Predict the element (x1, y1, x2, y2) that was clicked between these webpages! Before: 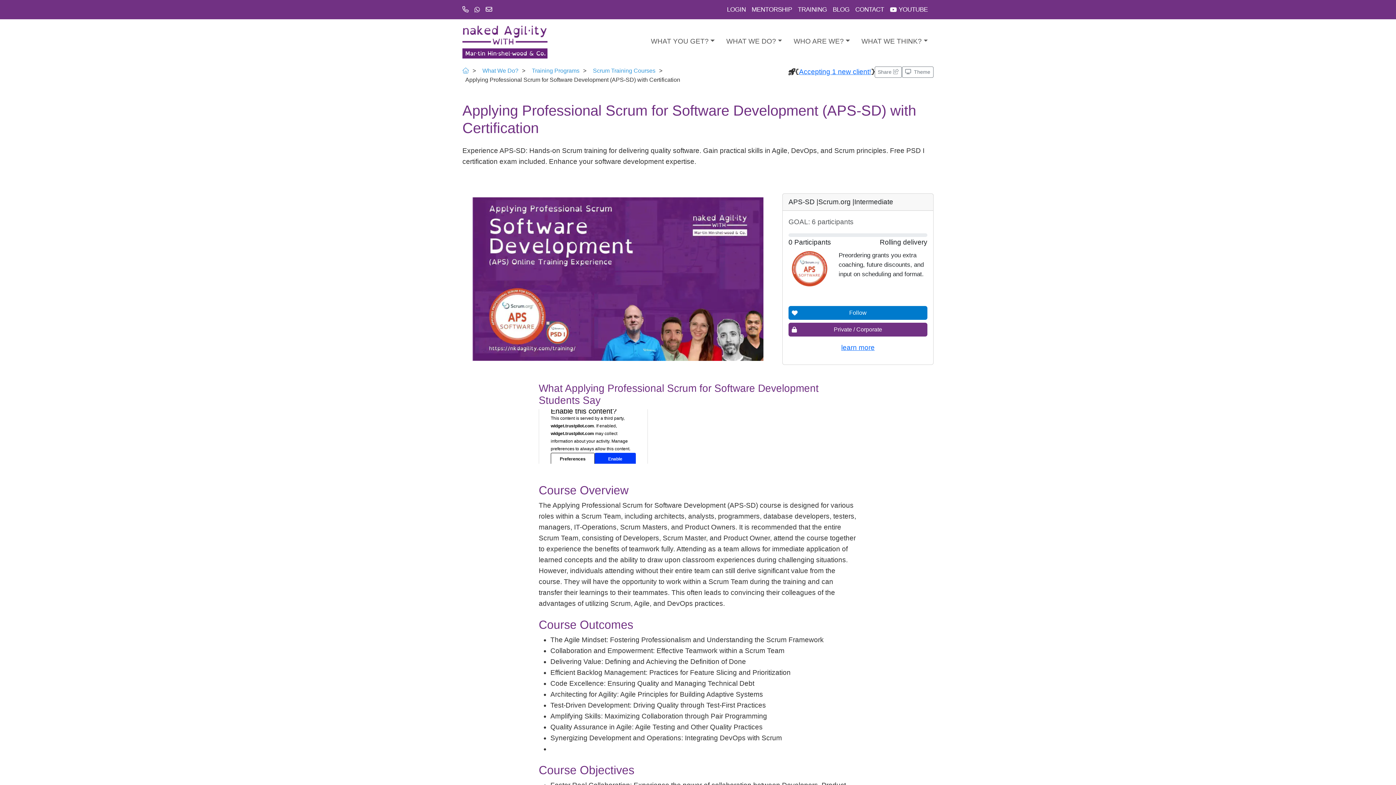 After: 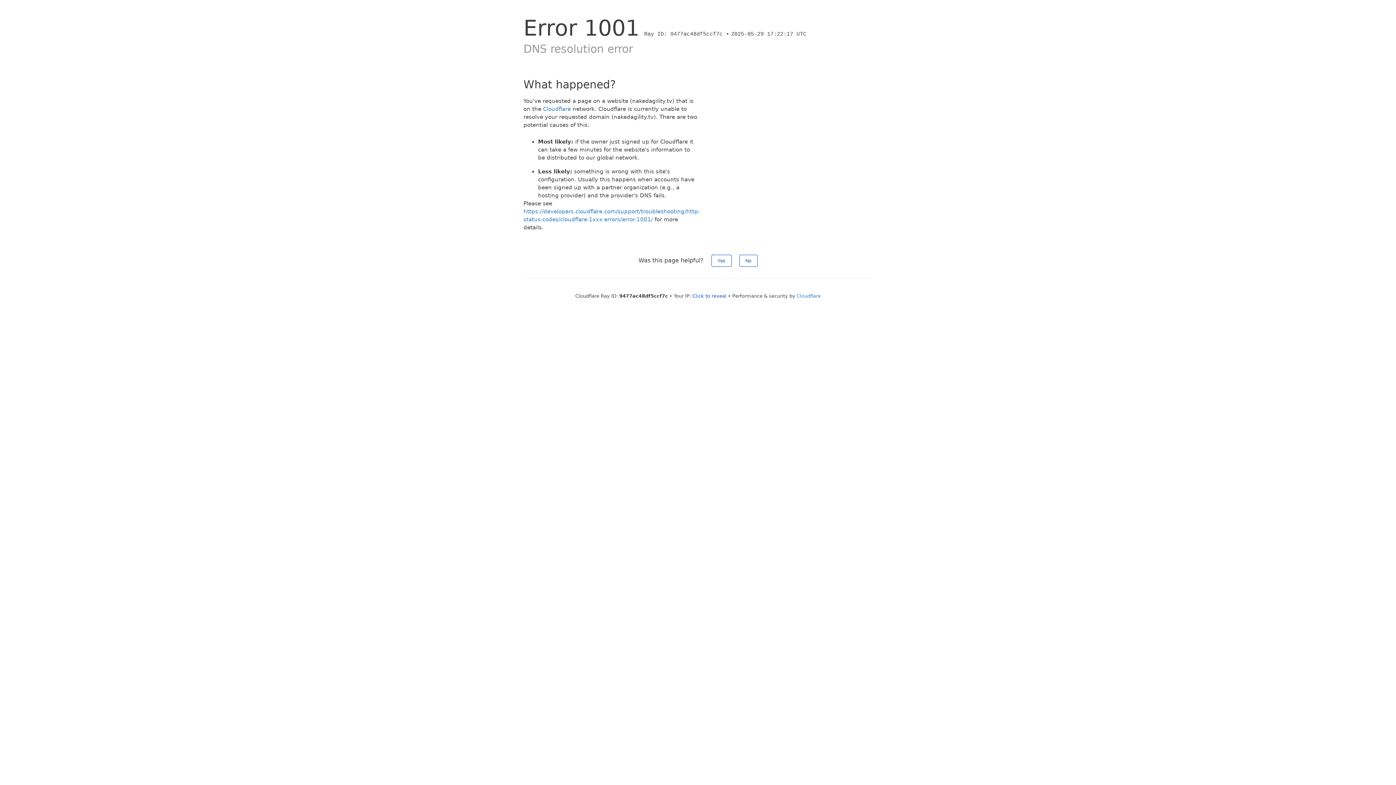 Action: label:  YOUTUBE bbox: (897, 2, 928, 16)